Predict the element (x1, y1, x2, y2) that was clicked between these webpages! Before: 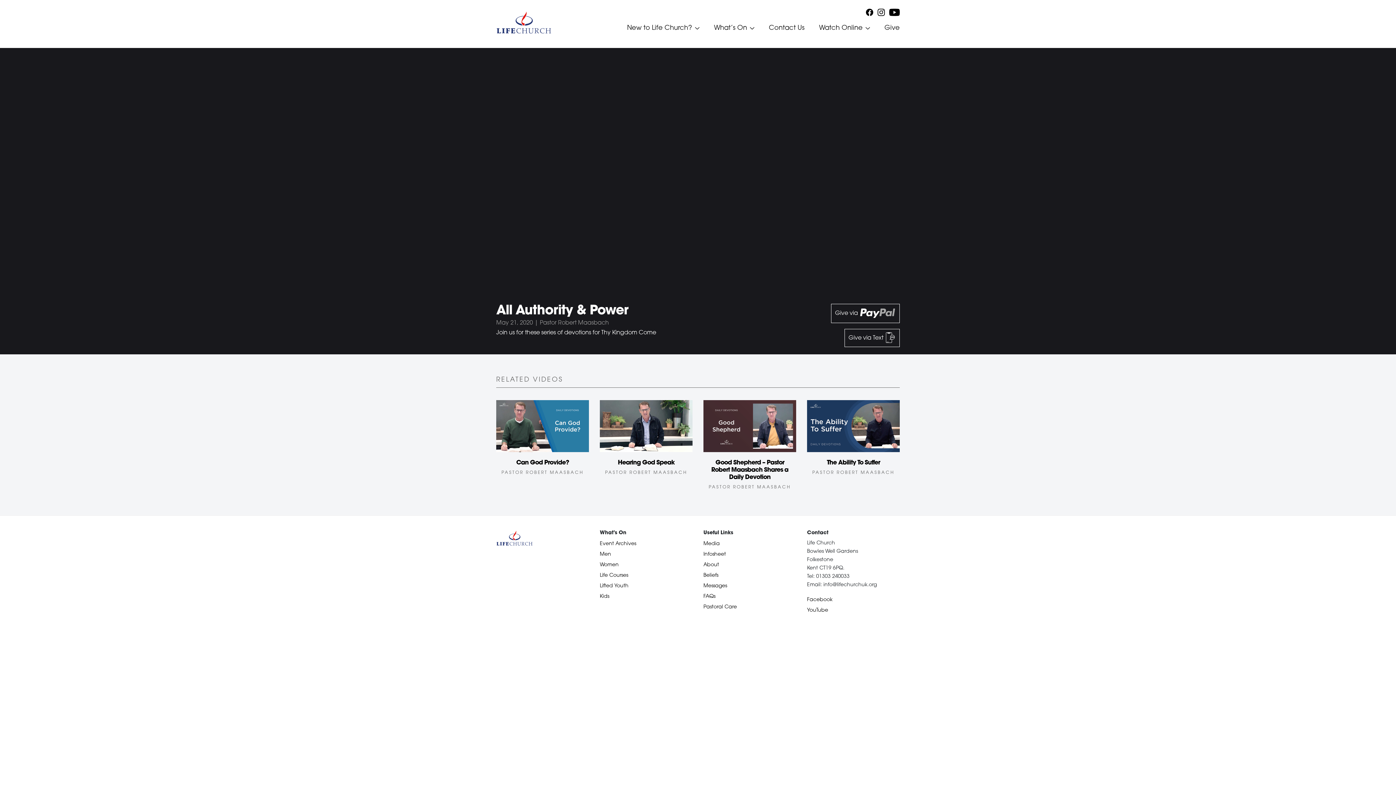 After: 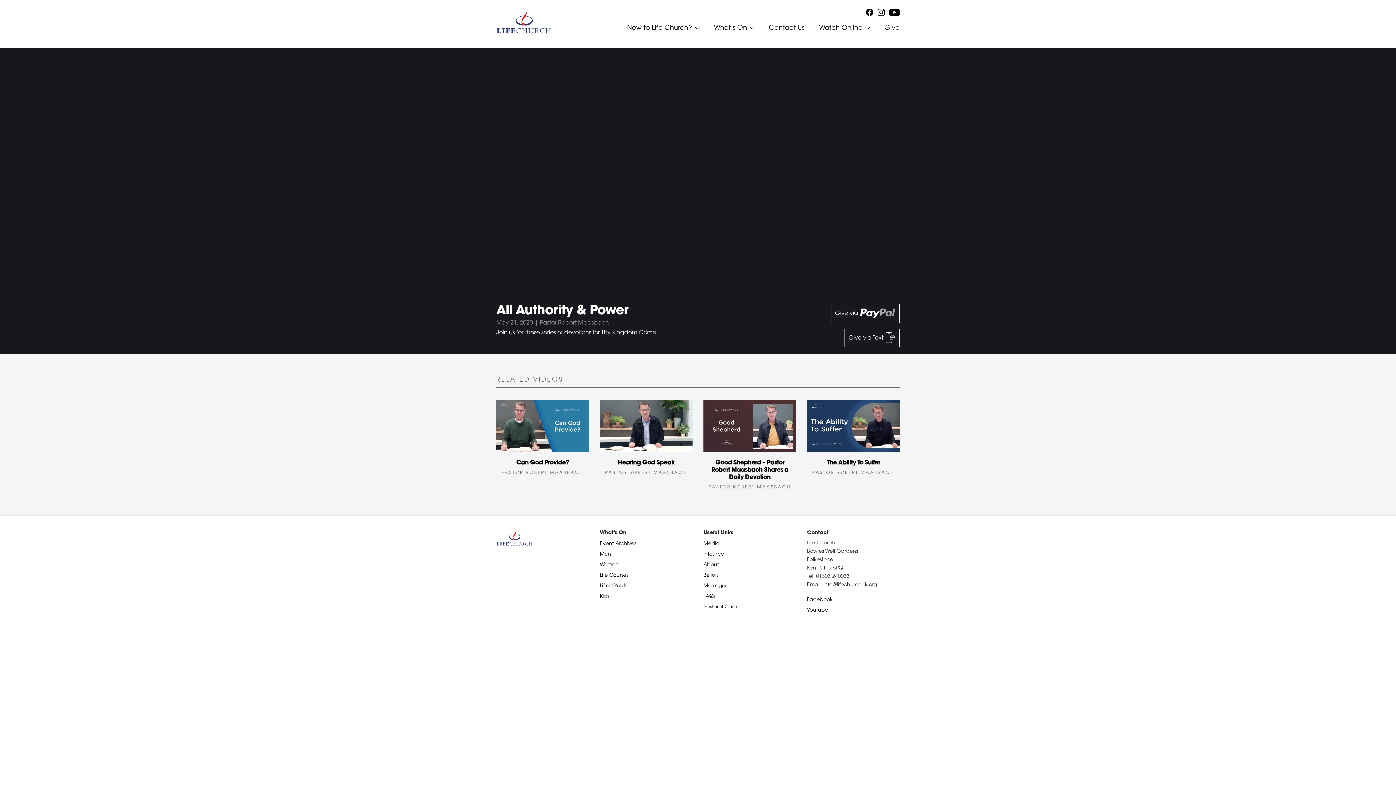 Action: bbox: (866, 8, 873, 16)